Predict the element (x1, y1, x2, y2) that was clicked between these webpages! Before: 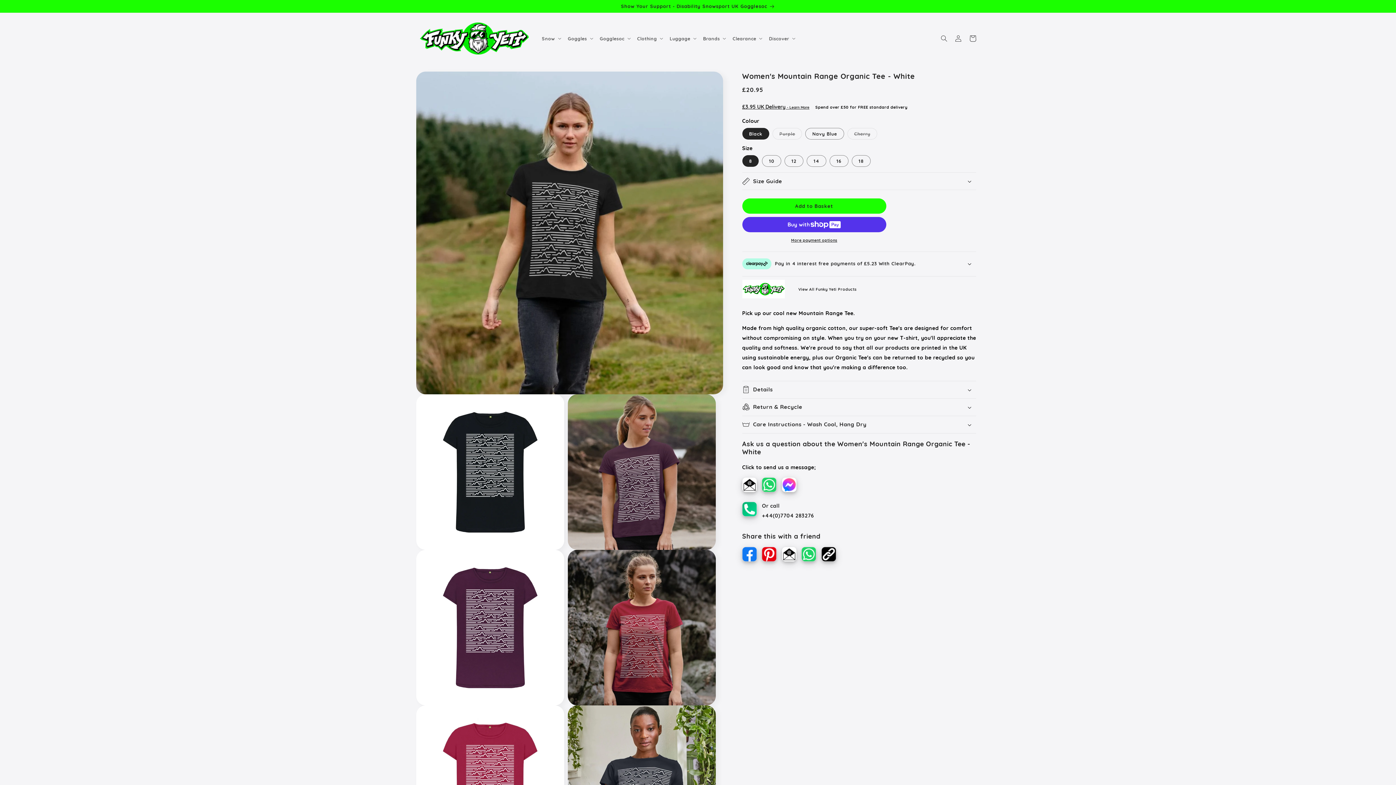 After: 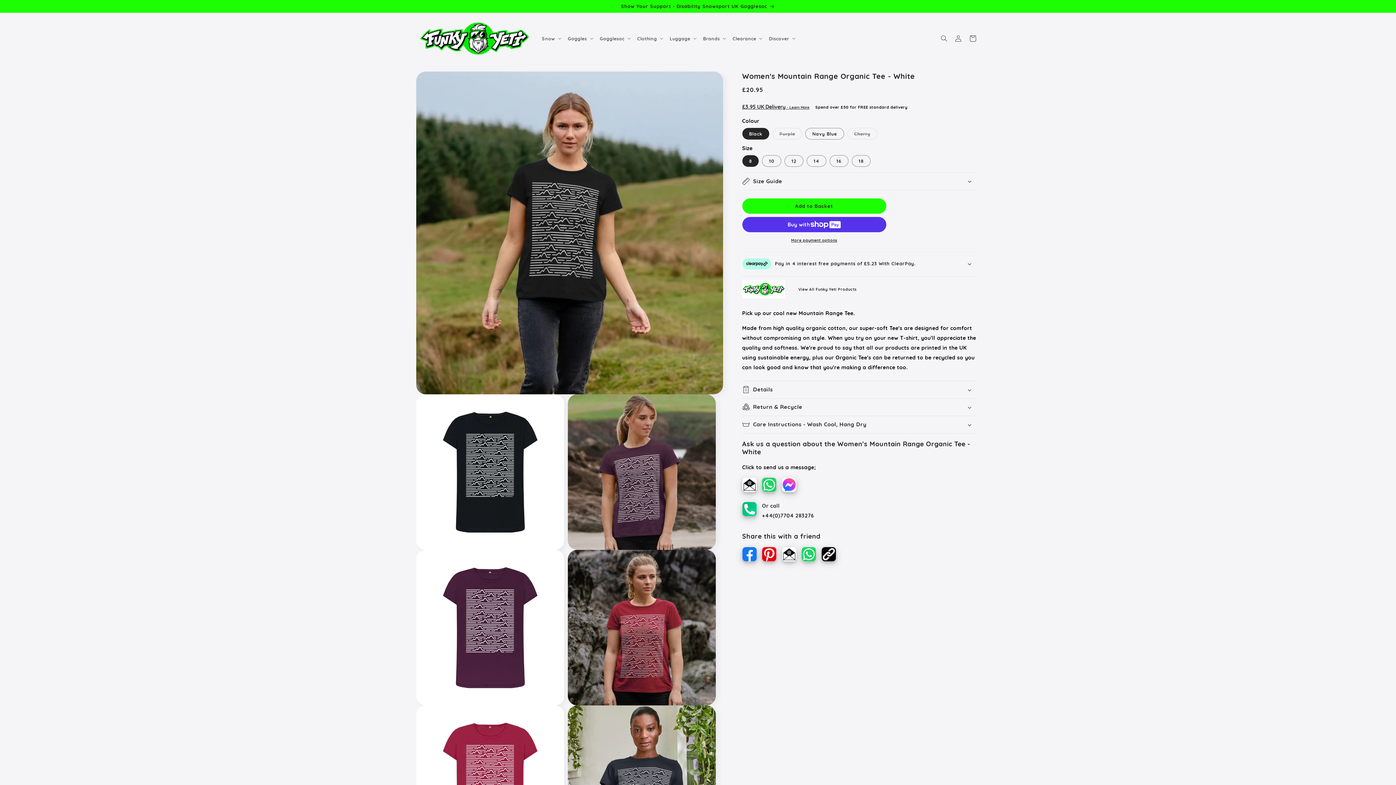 Action: label:   bbox: (801, 552, 821, 559)